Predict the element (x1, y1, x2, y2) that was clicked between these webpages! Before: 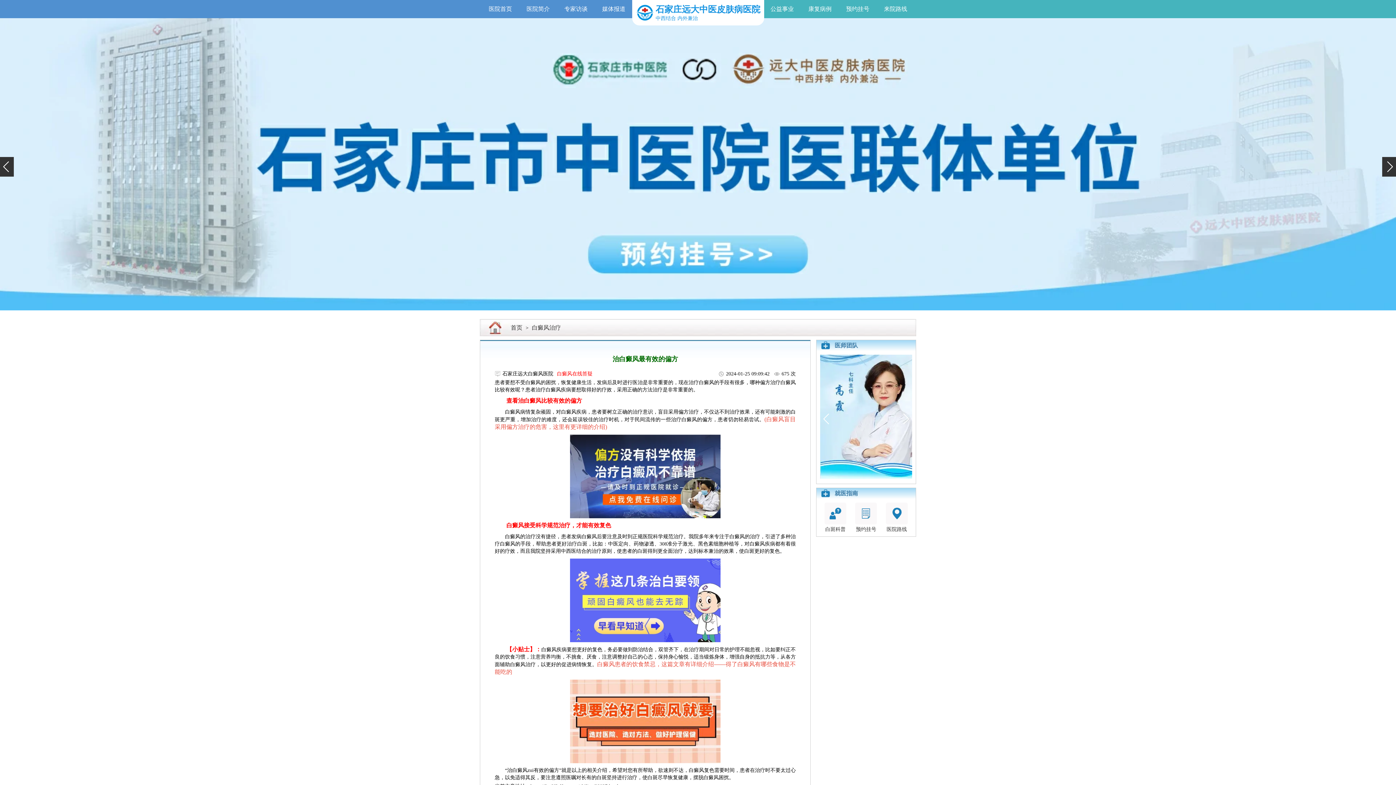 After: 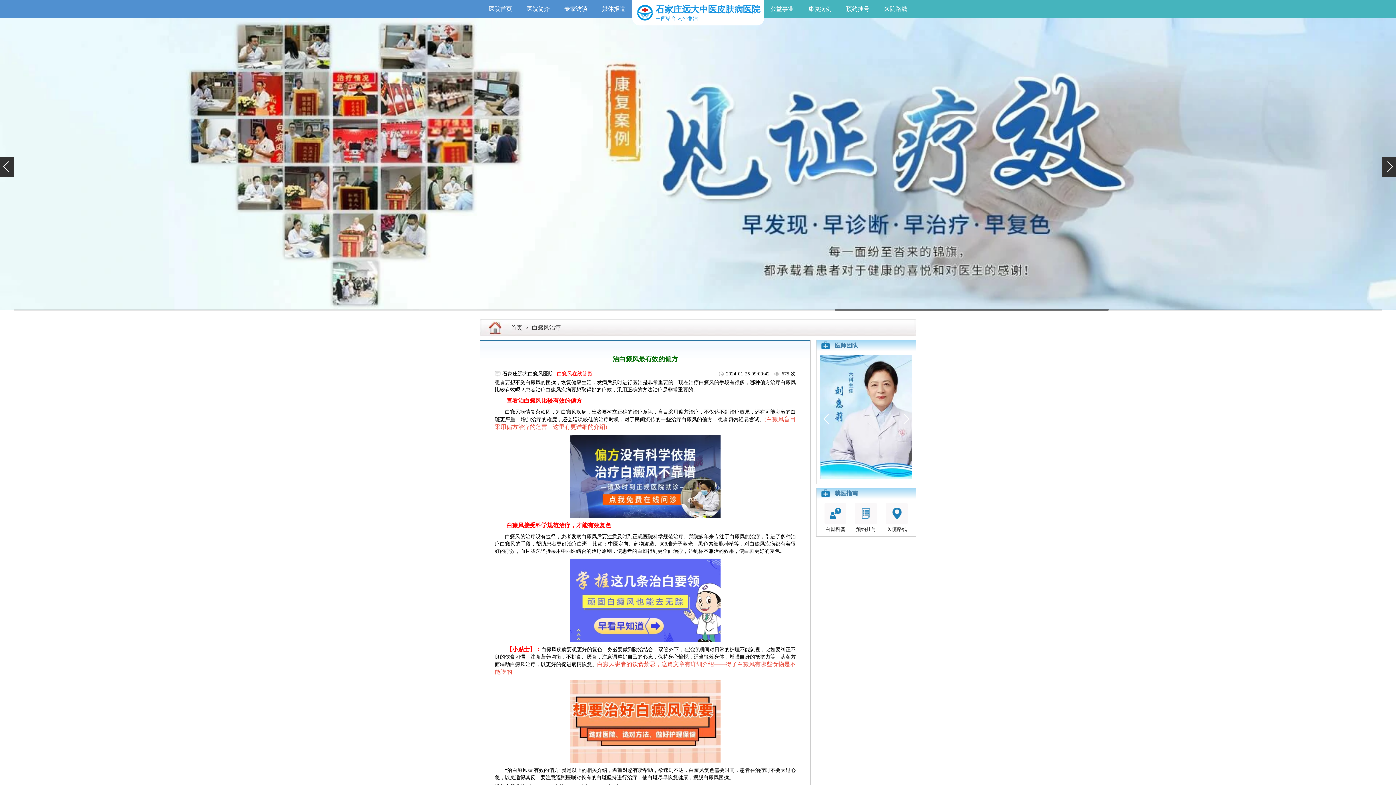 Action: label: 公益事业 bbox: (764, 0, 800, 18)